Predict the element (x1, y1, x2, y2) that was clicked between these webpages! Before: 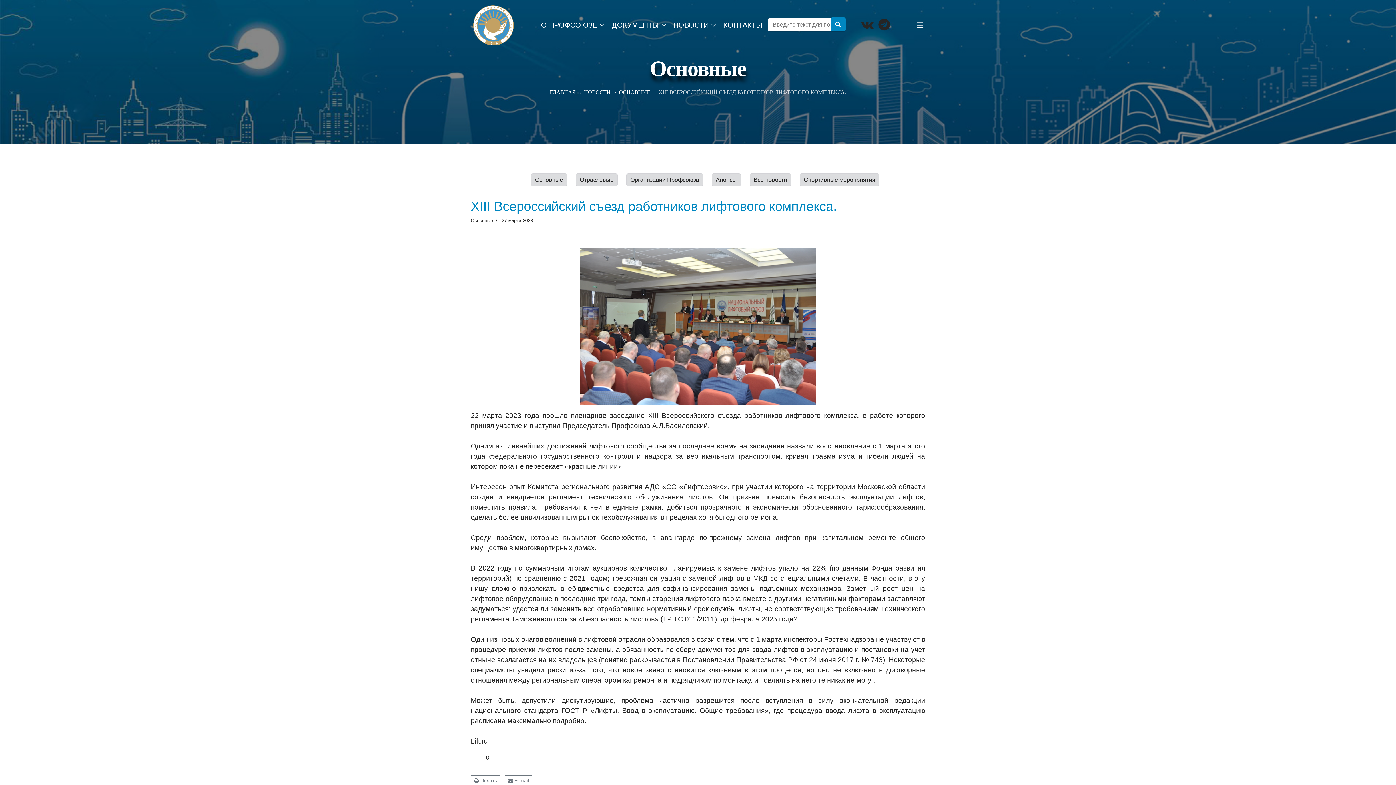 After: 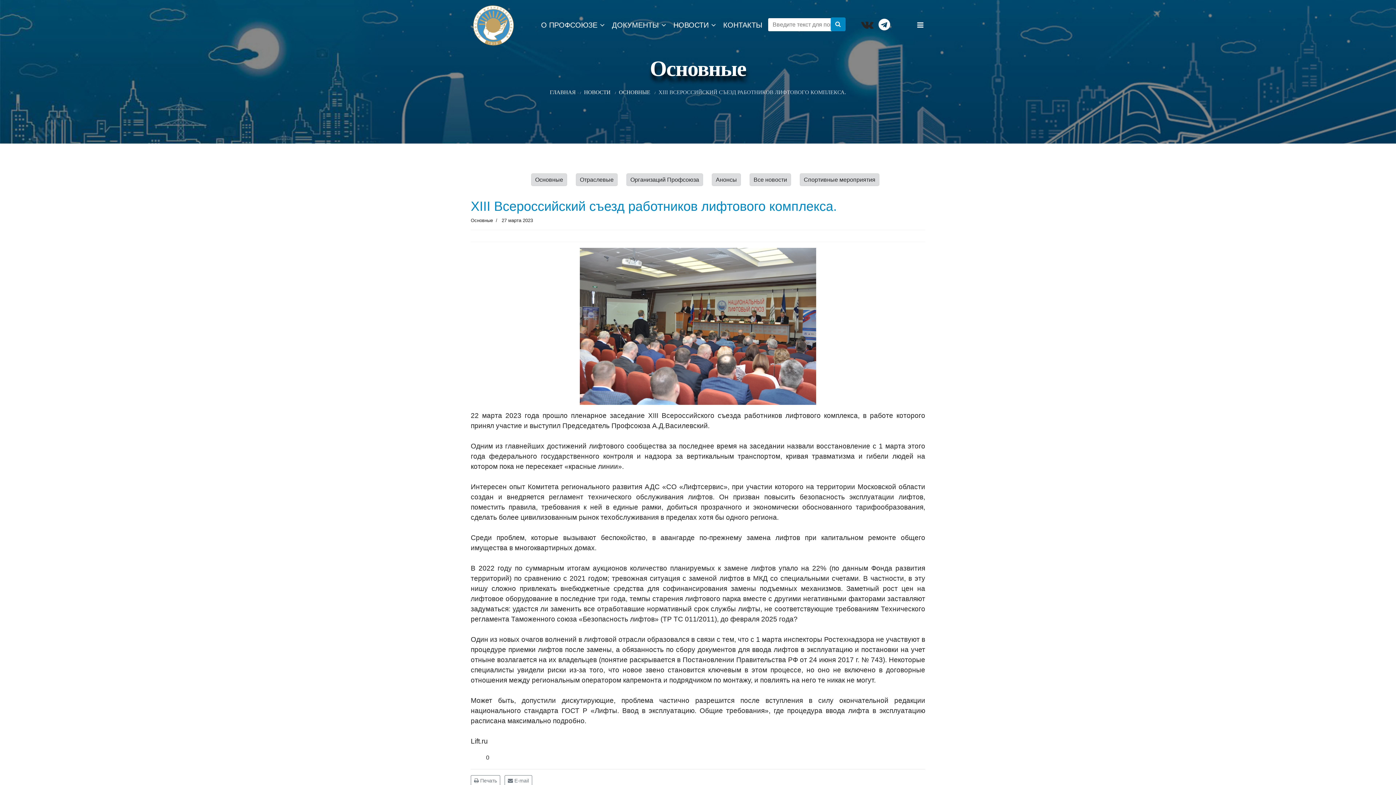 Action: label: TG bbox: (878, 18, 890, 31)